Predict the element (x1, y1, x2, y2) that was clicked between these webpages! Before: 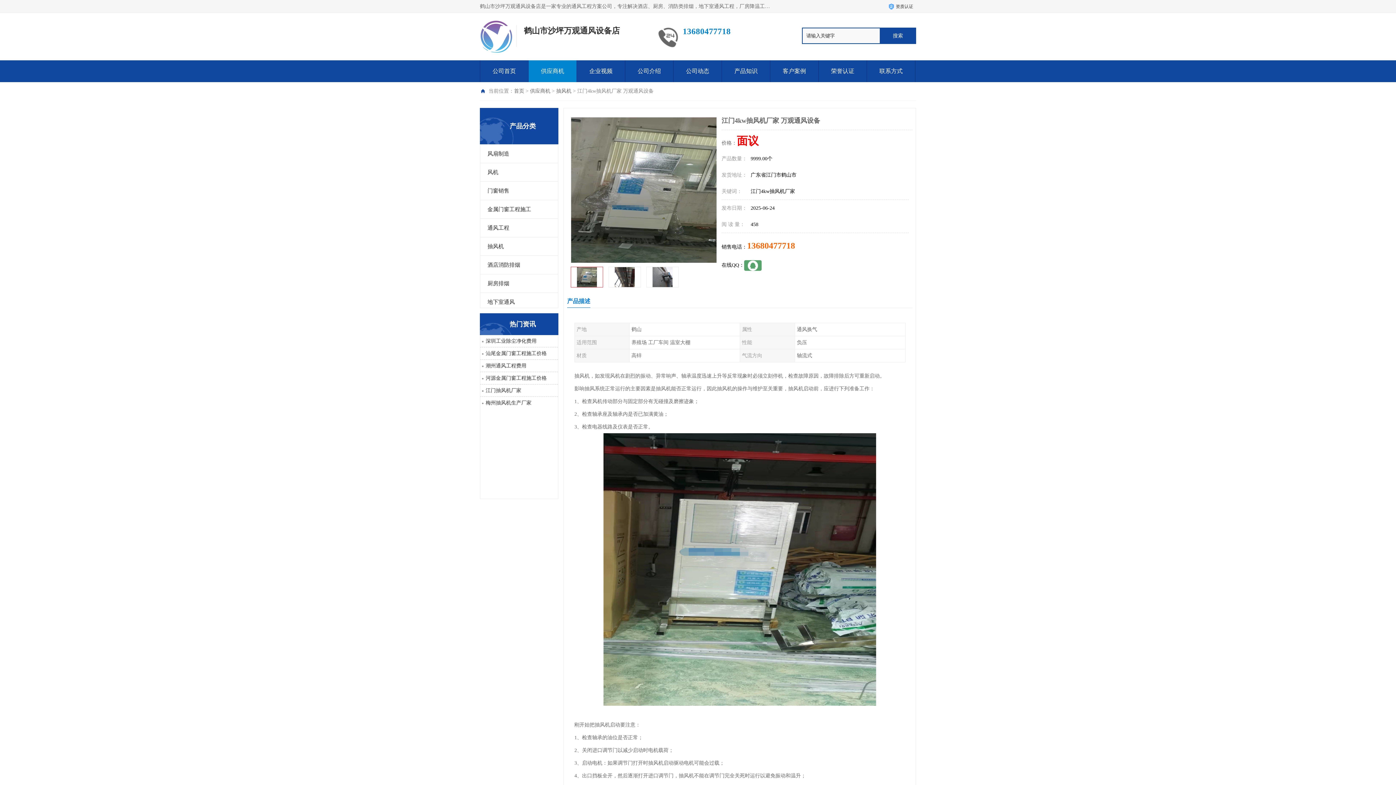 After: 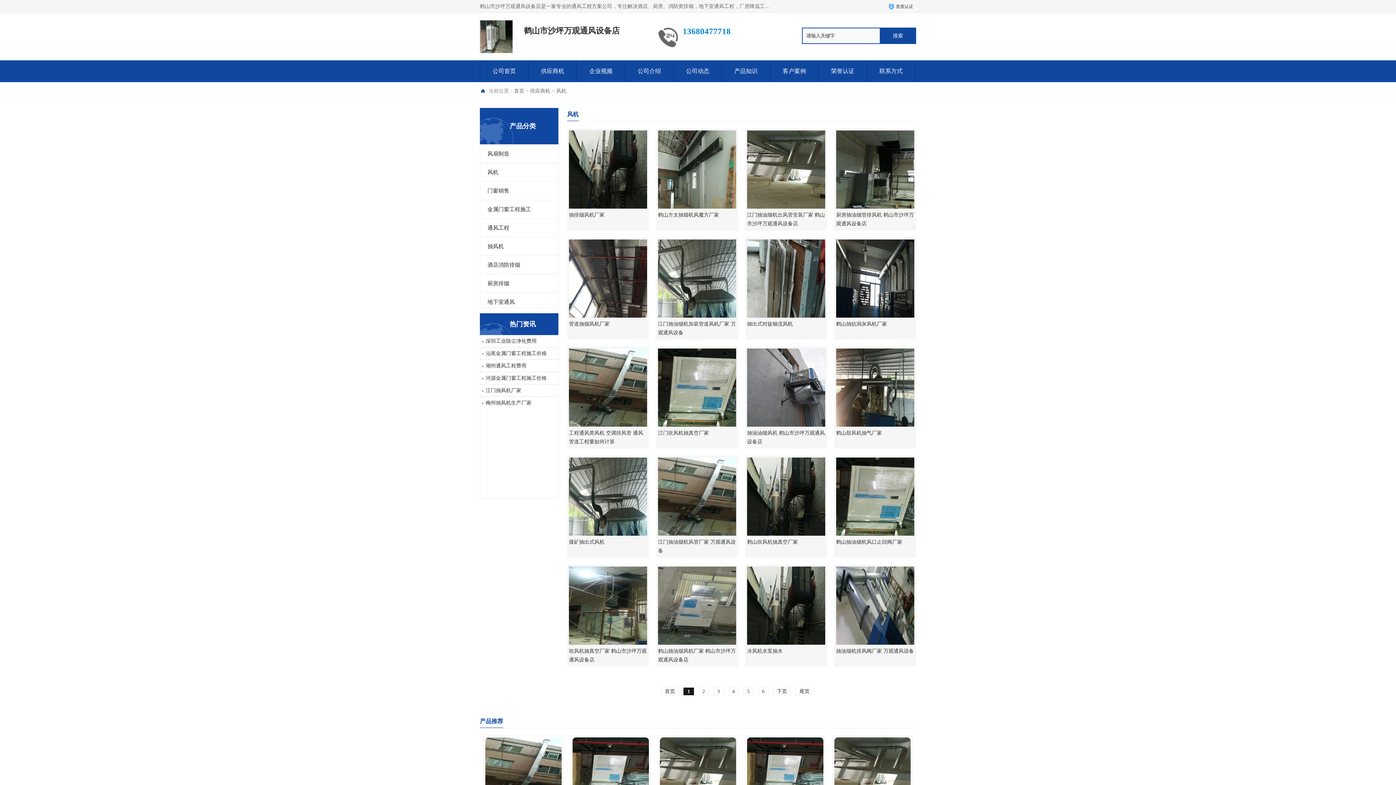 Action: bbox: (487, 163, 550, 181) label: 风机